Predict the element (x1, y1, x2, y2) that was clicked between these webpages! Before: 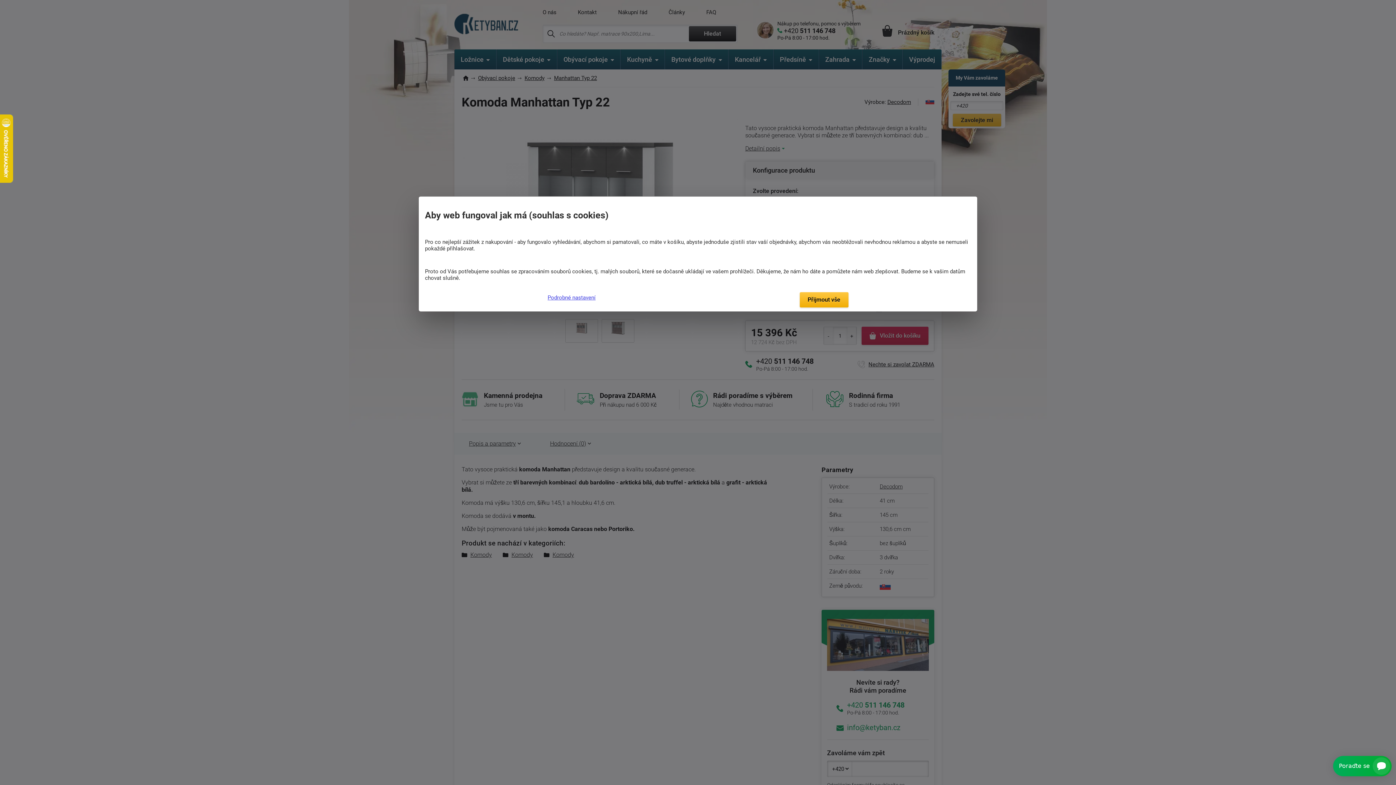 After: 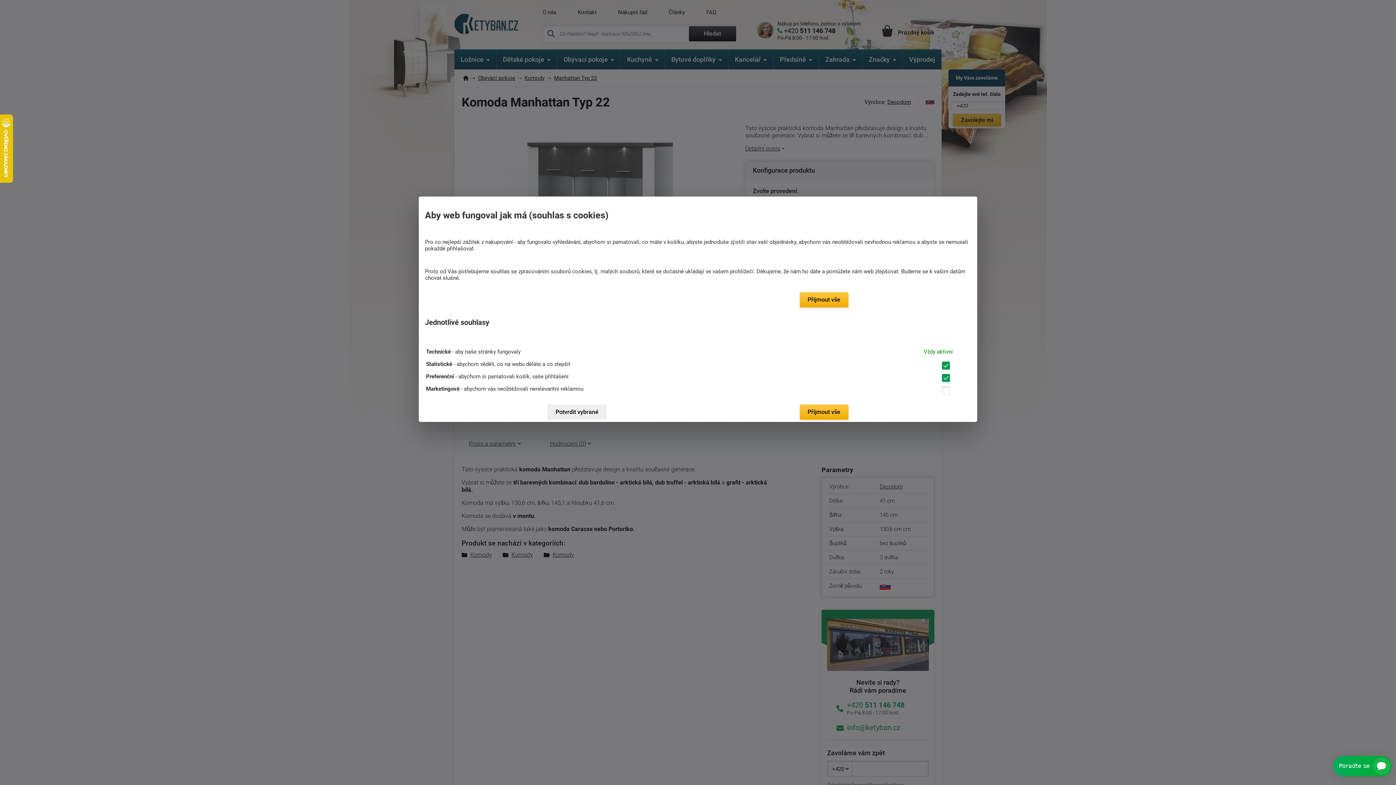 Action: label: Podrobné nastavení bbox: (419, 294, 595, 300)